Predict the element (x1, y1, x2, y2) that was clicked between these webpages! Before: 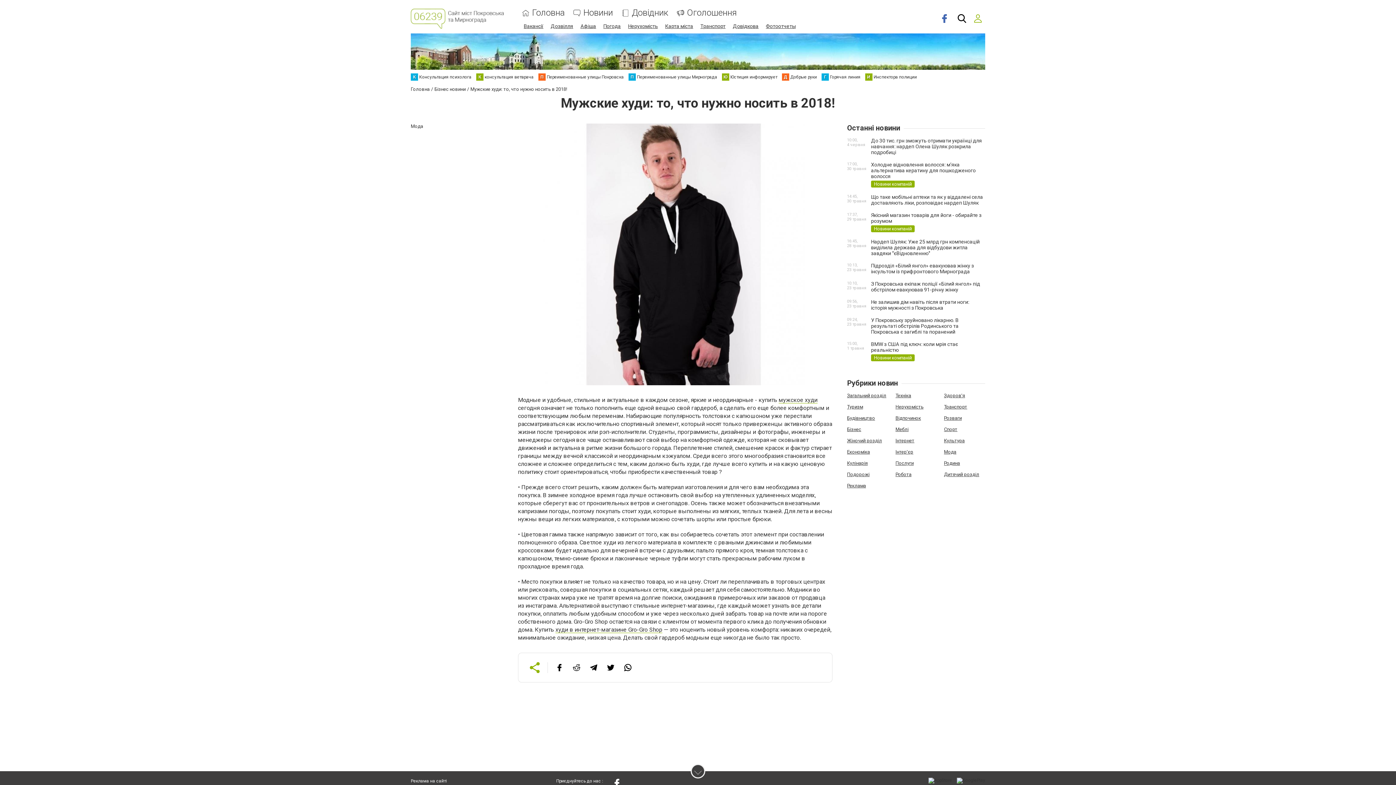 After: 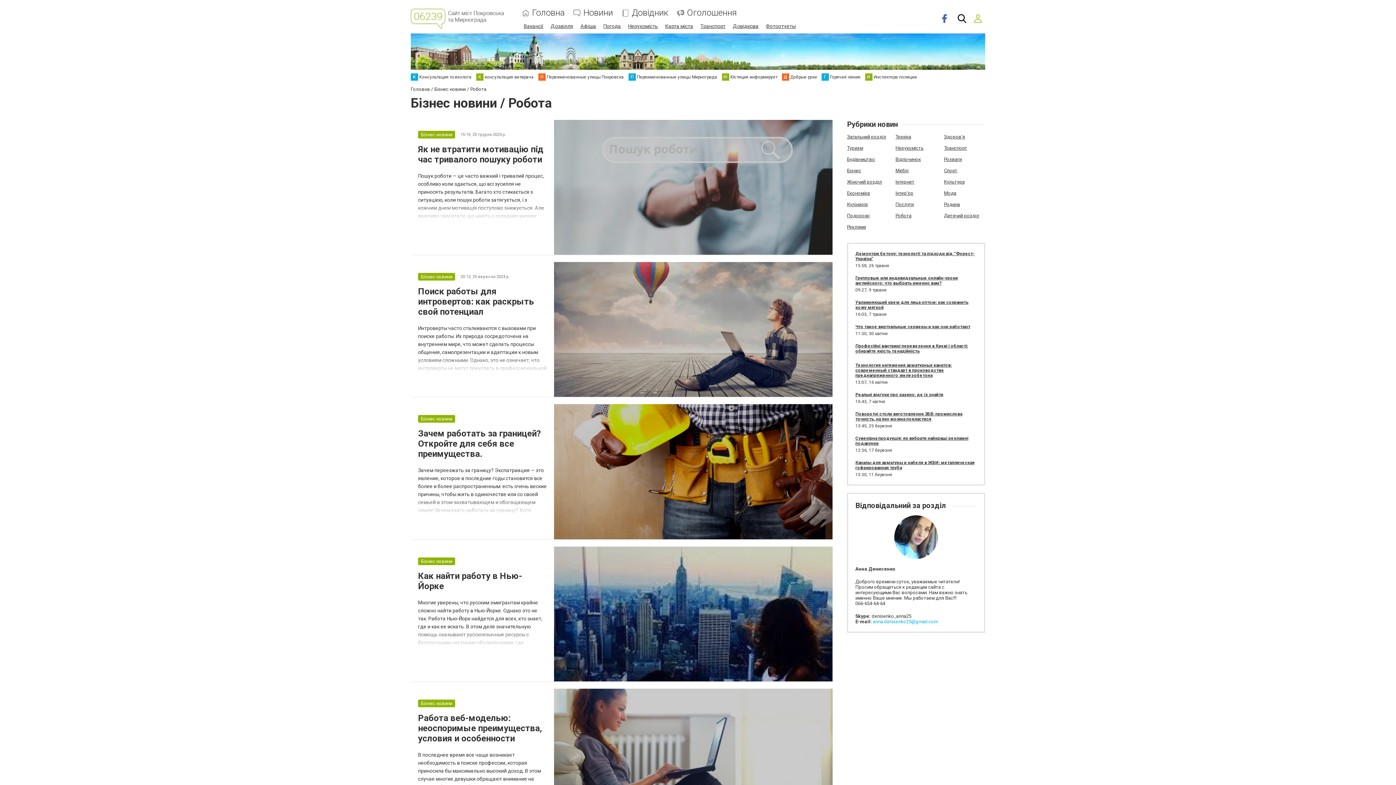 Action: label: Робота bbox: (895, 472, 911, 477)